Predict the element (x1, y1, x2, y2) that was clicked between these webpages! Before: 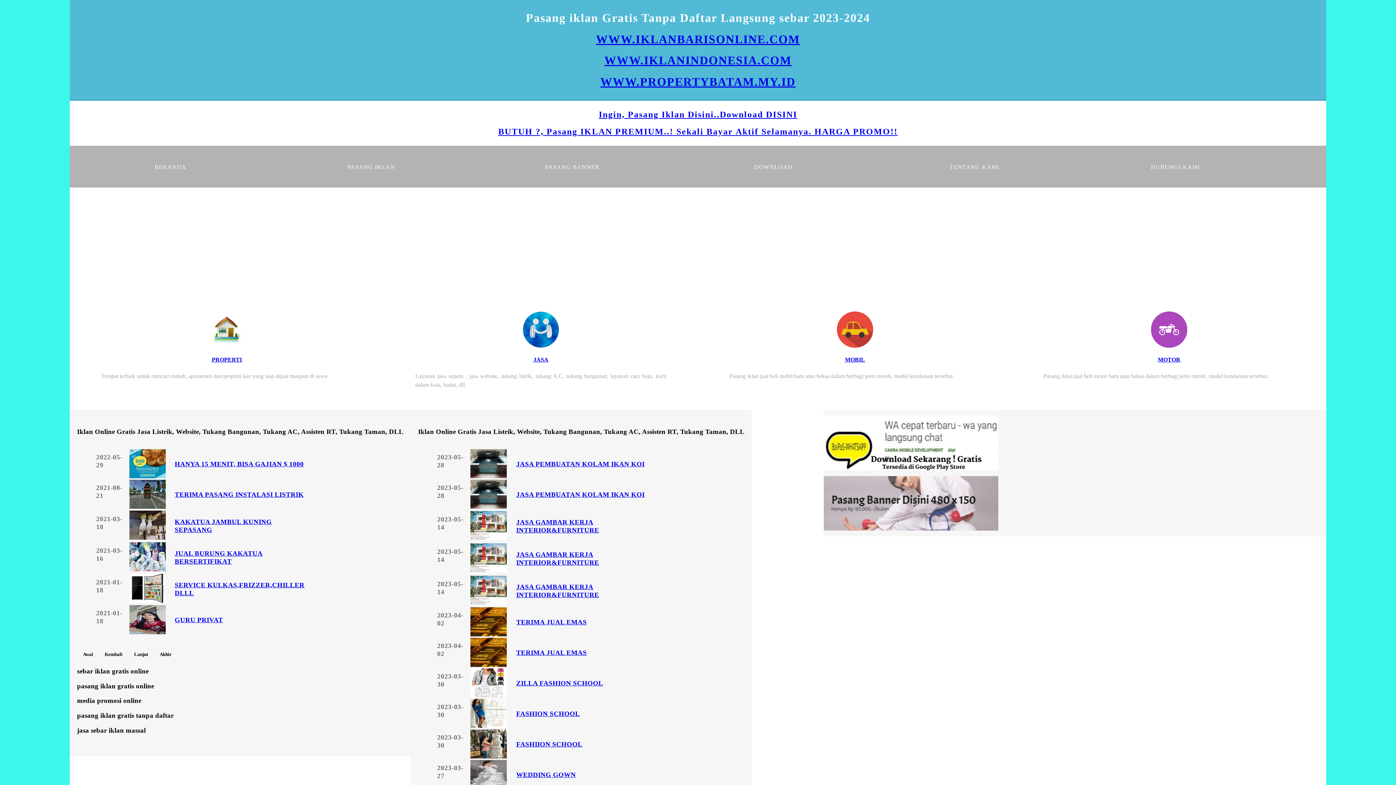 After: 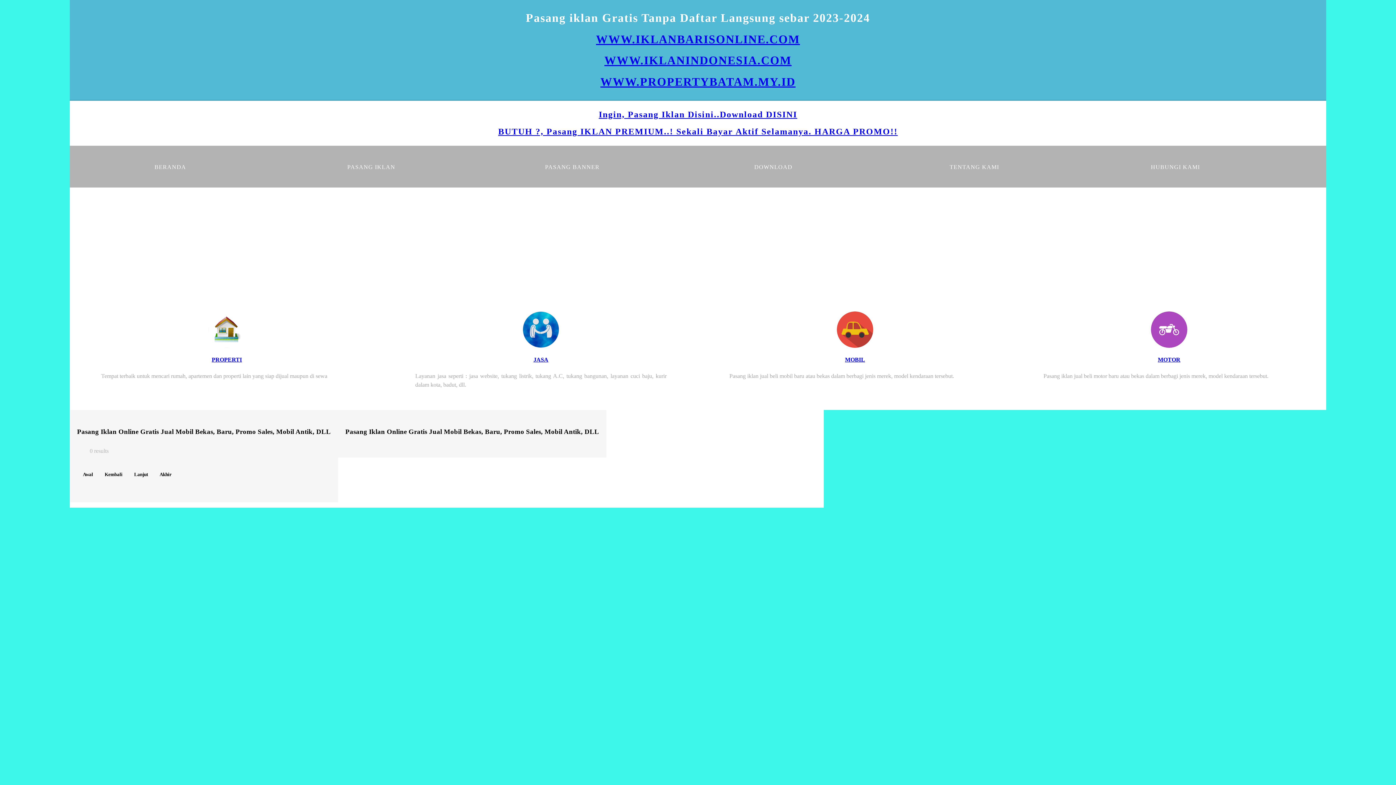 Action: bbox: (1158, 356, 1180, 362) label: MOTOR